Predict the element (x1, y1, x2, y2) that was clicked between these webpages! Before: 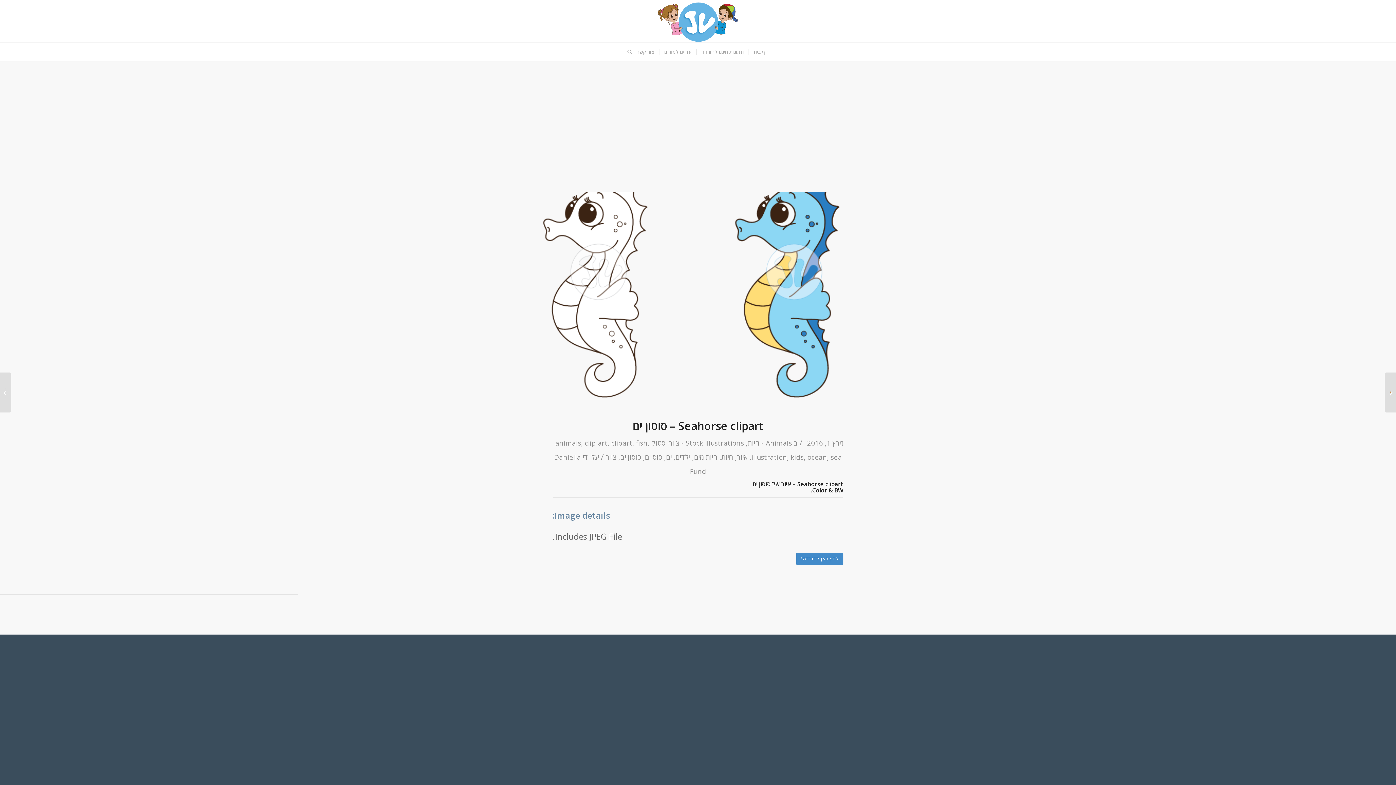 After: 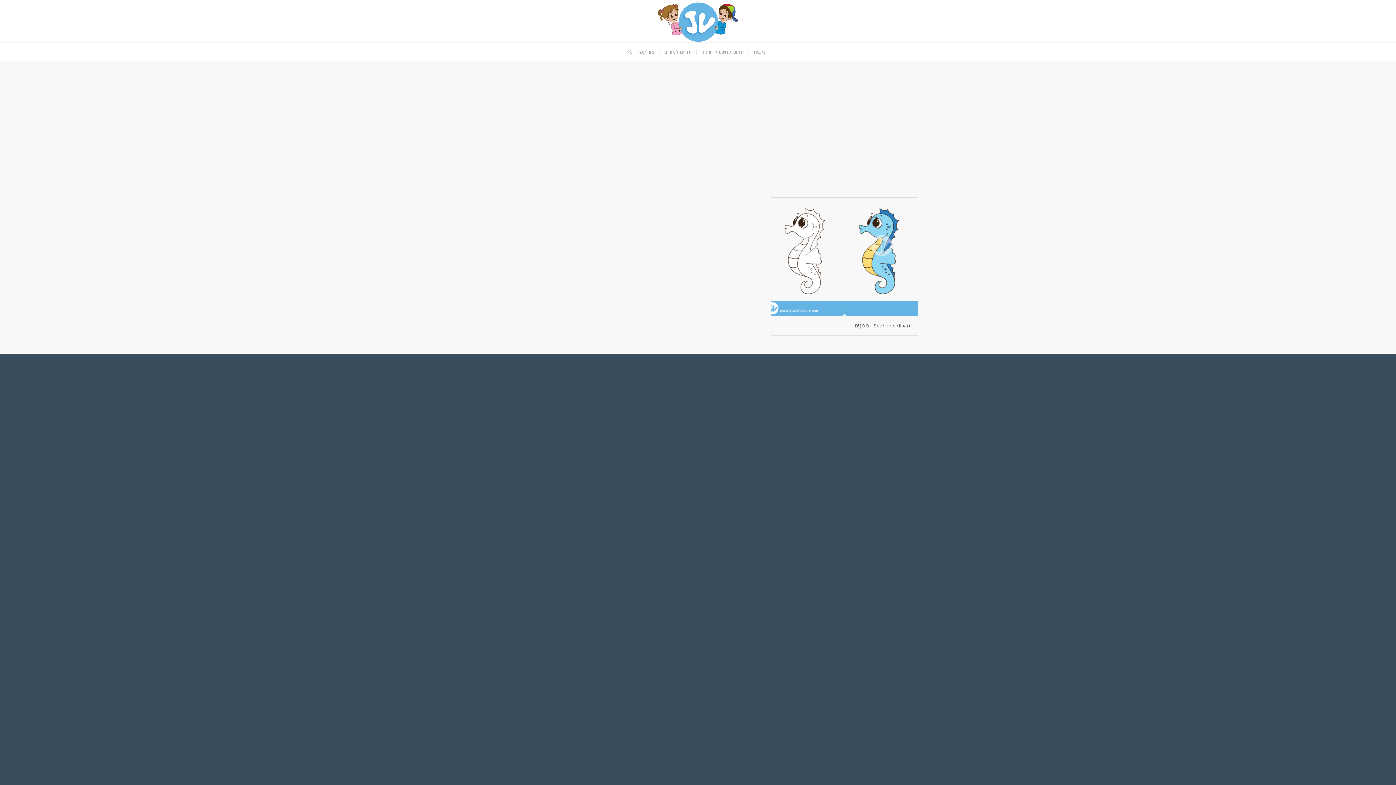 Action: label: סוס ים bbox: (645, 452, 662, 461)